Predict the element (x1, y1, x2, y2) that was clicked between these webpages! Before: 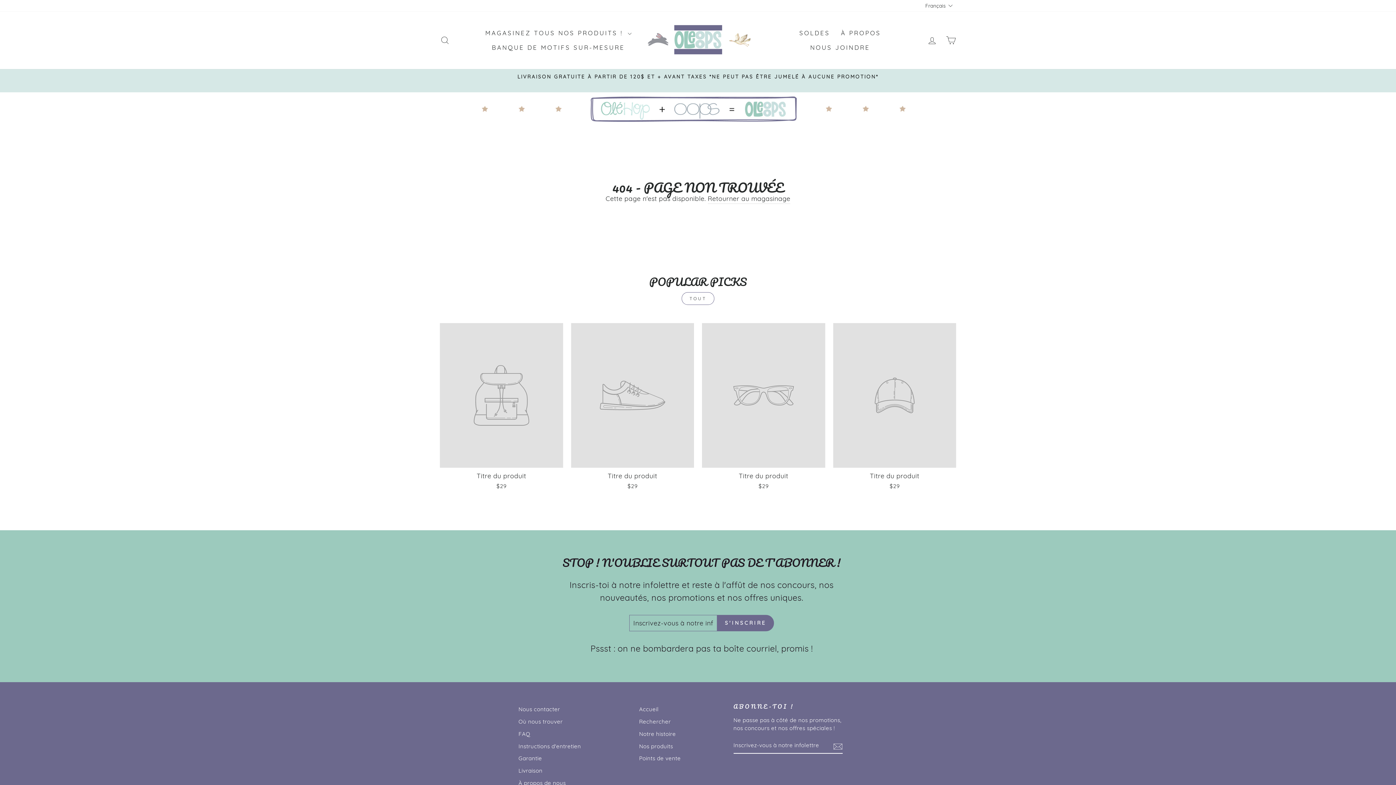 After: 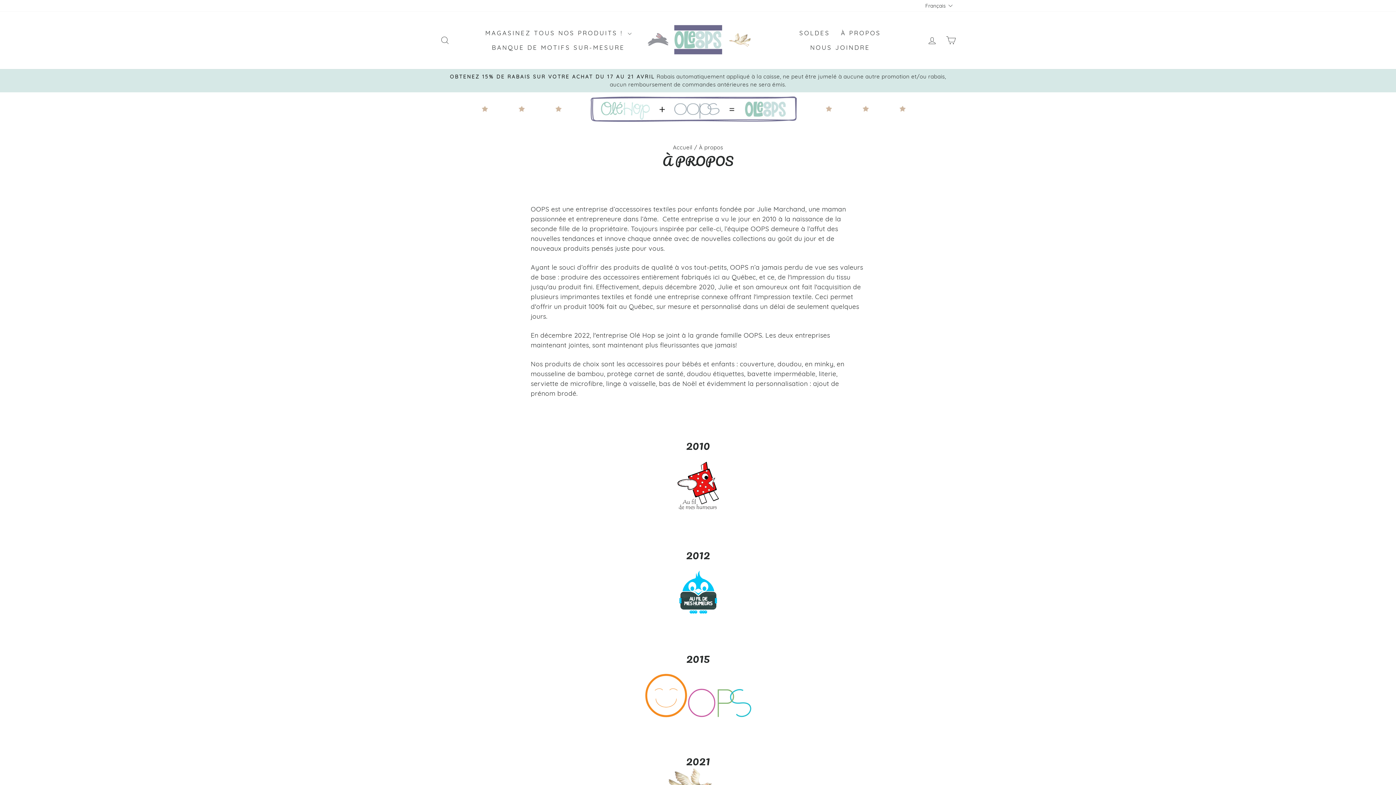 Action: label: À propos de nous bbox: (518, 778, 566, 789)